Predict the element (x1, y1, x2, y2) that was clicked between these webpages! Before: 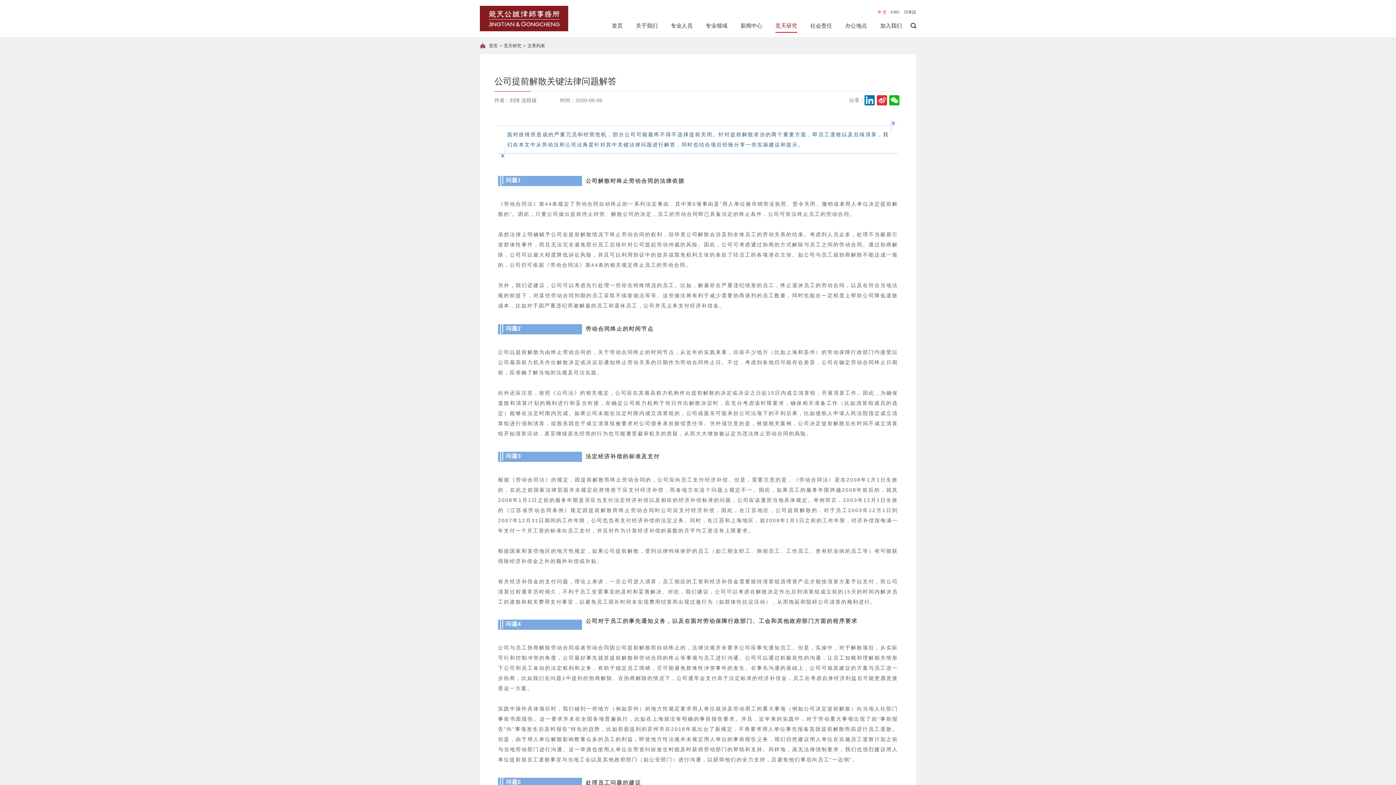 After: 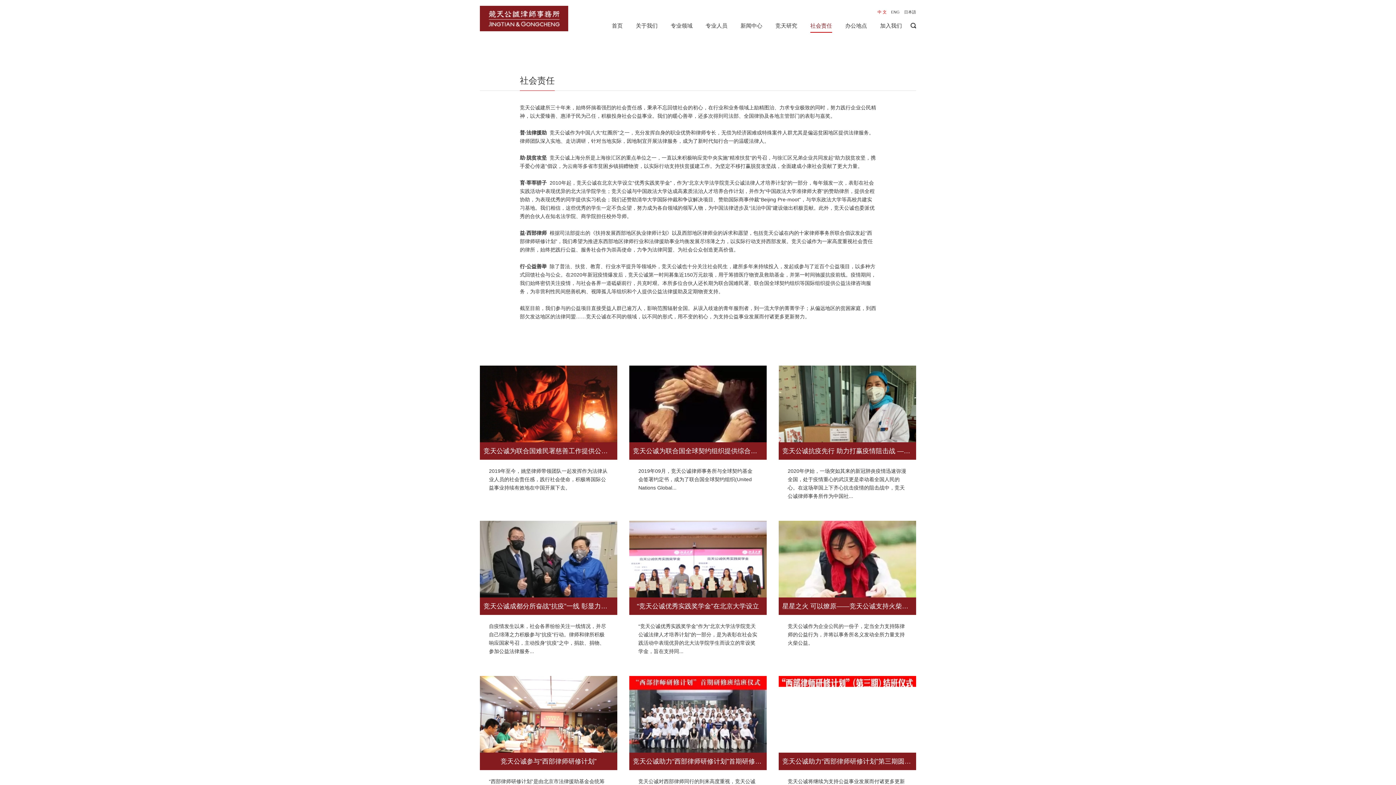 Action: label: 社会责任 bbox: (810, 19, 832, 32)